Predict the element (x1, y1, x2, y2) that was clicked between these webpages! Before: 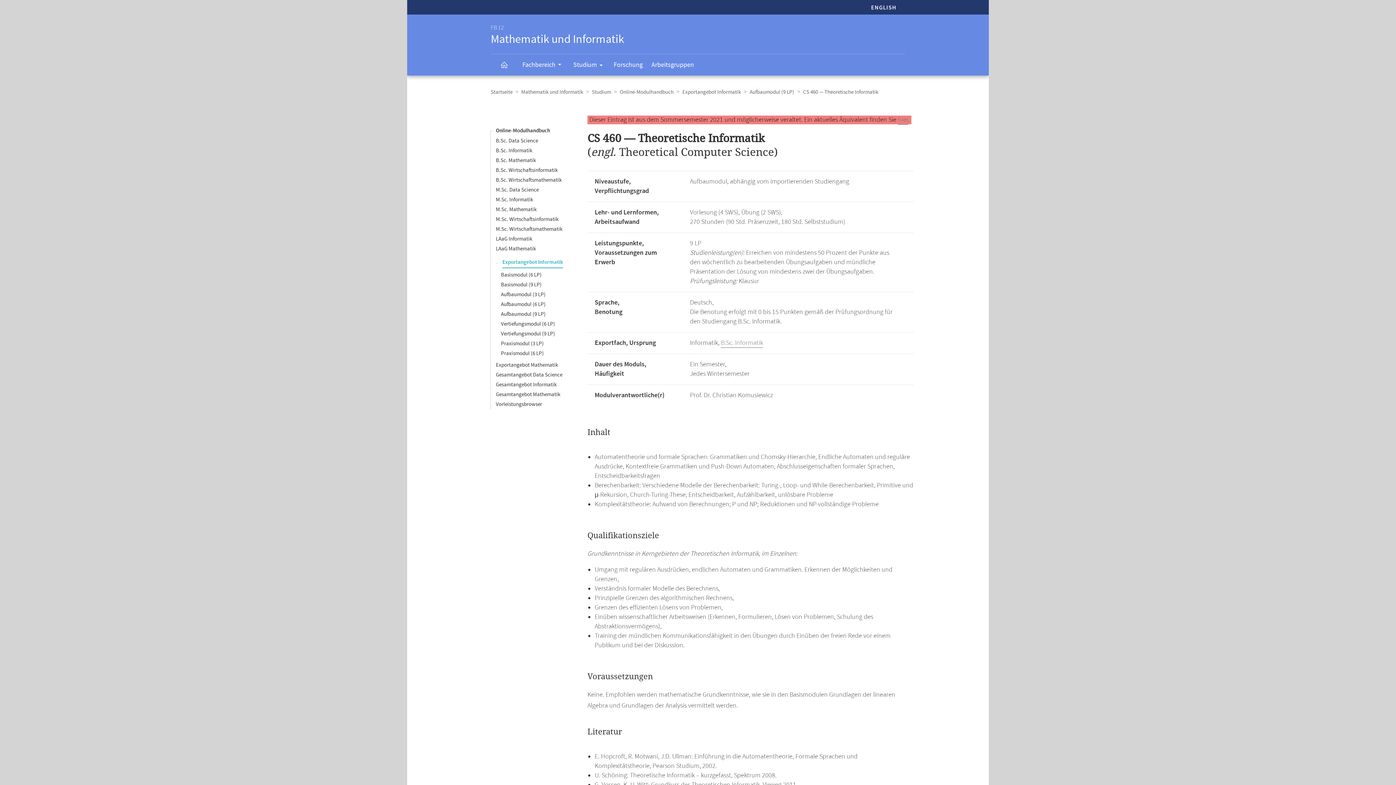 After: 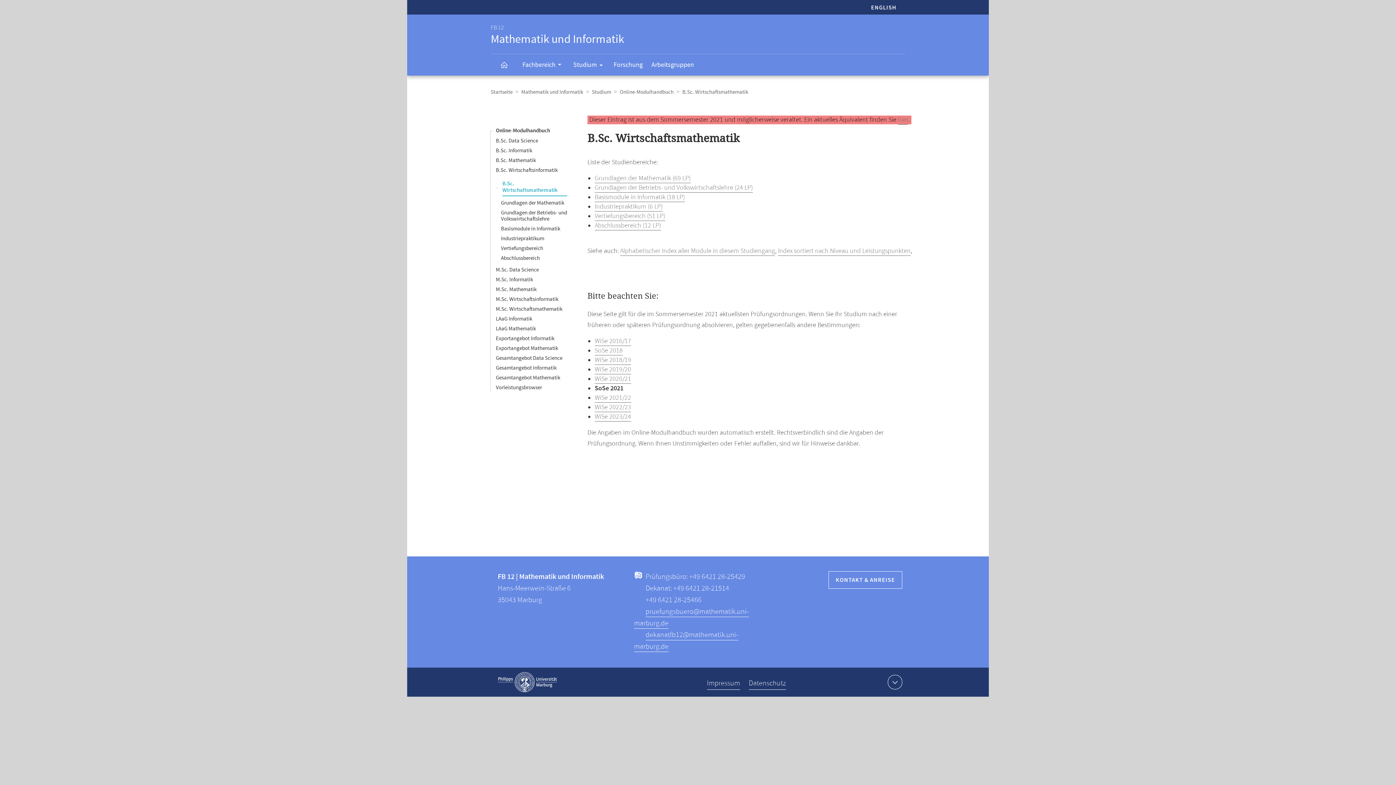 Action: label: B.Sc. Wirtschaftsmathematik bbox: (496, 176, 561, 183)